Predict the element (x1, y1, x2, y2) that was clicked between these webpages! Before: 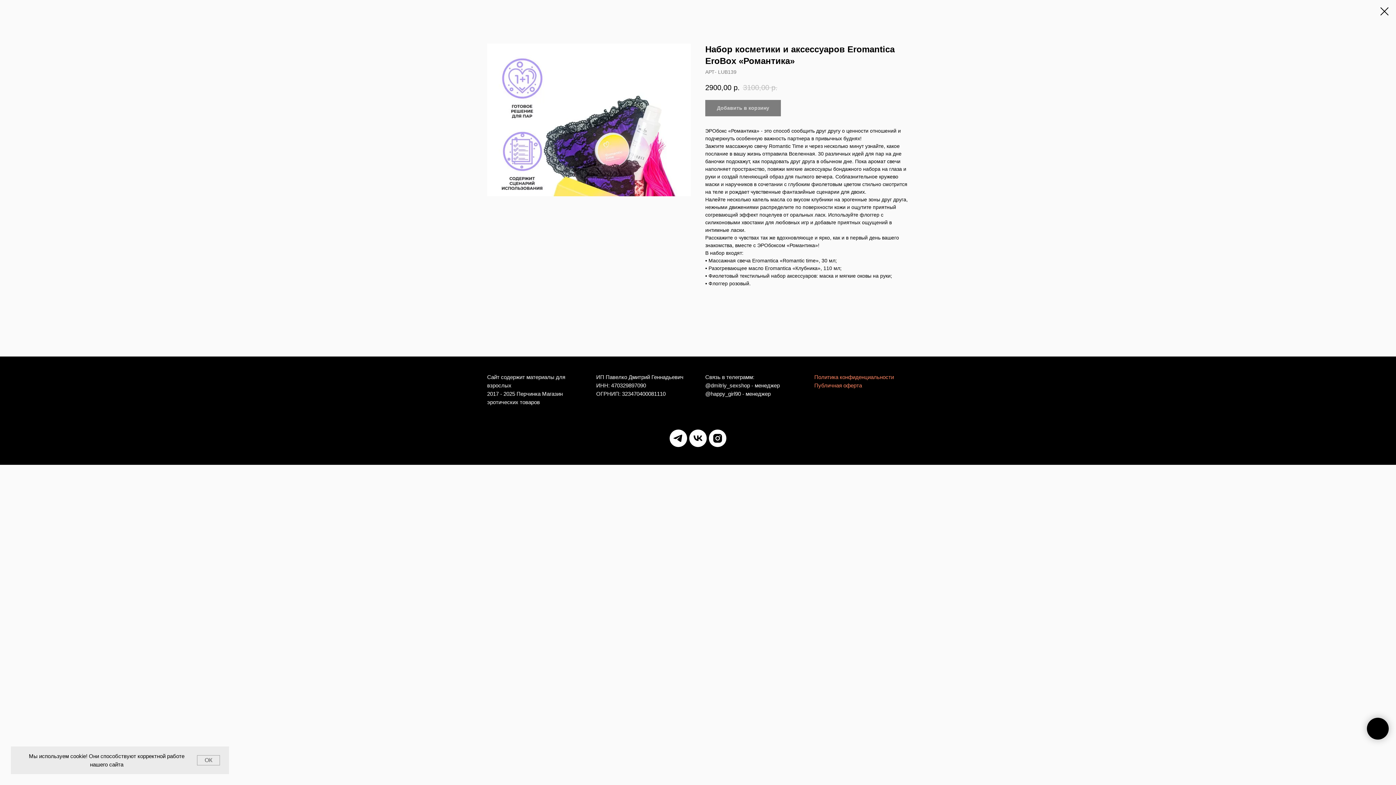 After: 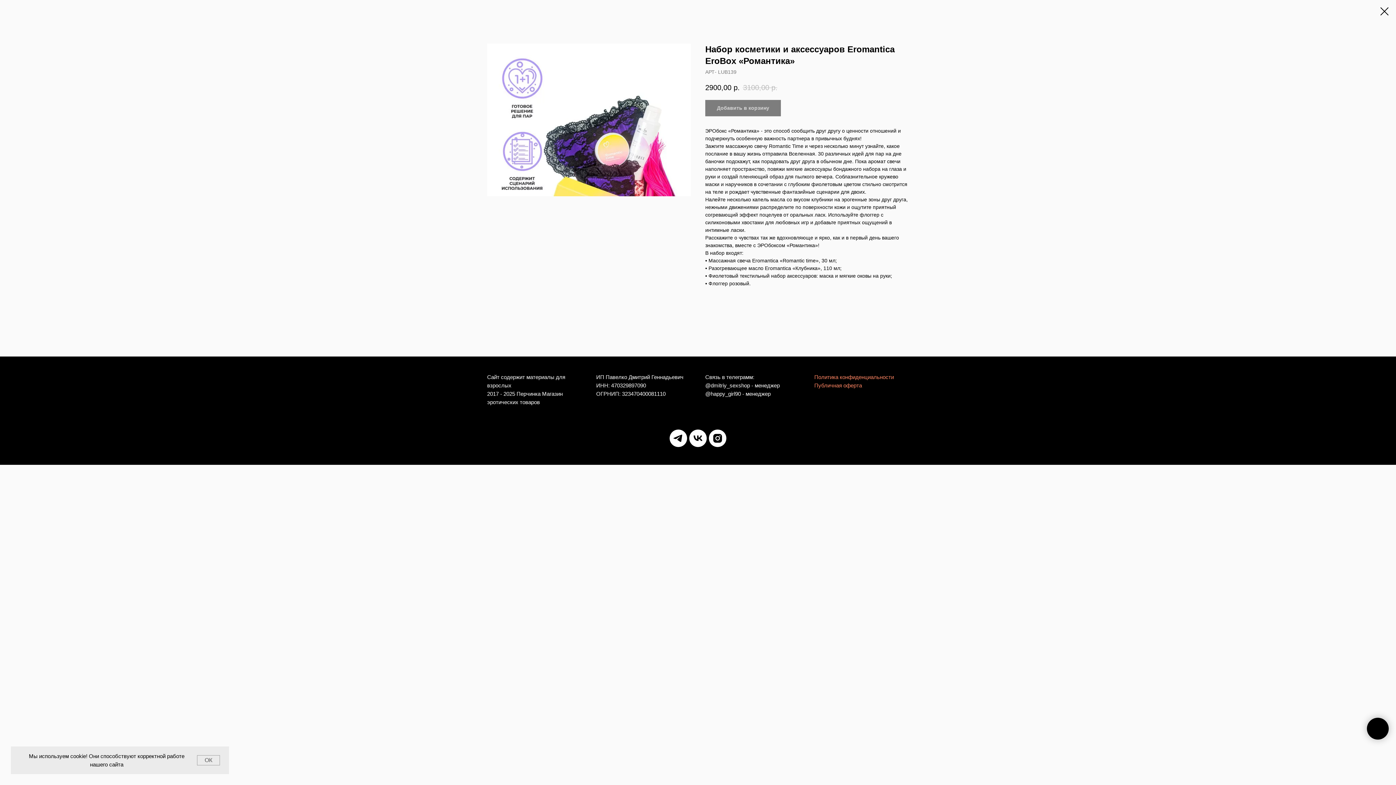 Action: bbox: (669, 429, 687, 447) label: telegram